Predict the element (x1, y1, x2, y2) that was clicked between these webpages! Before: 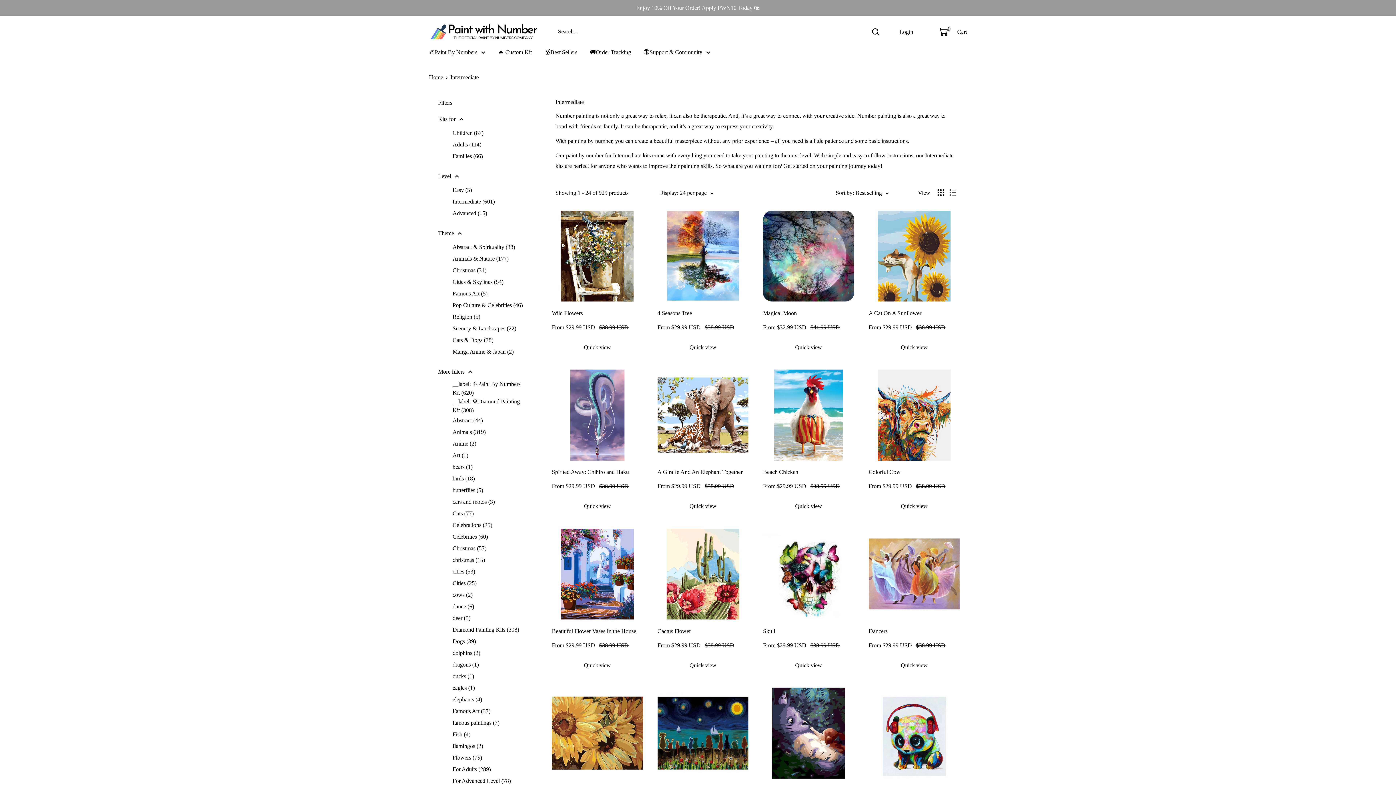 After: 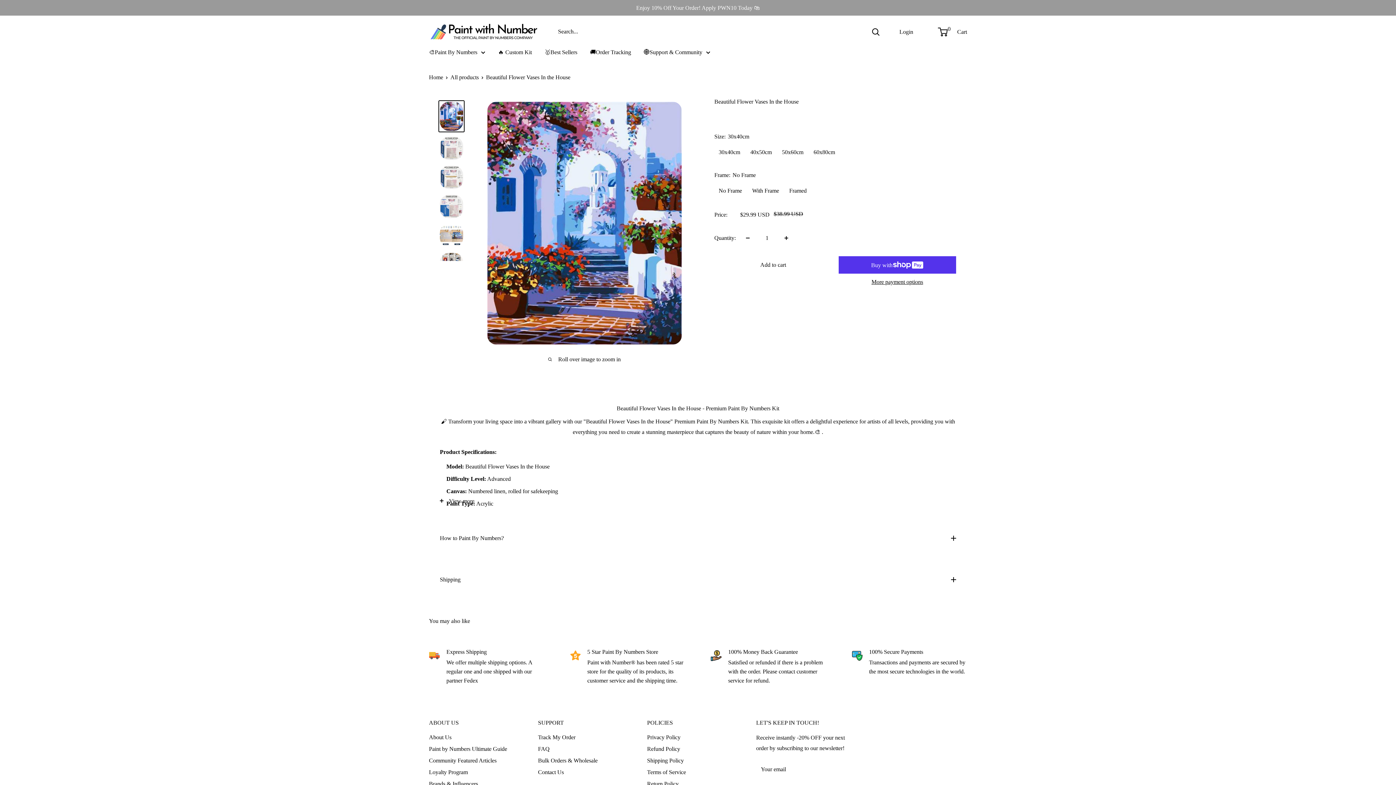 Action: label: Beautiful Flower Vases In the House bbox: (552, 627, 643, 635)